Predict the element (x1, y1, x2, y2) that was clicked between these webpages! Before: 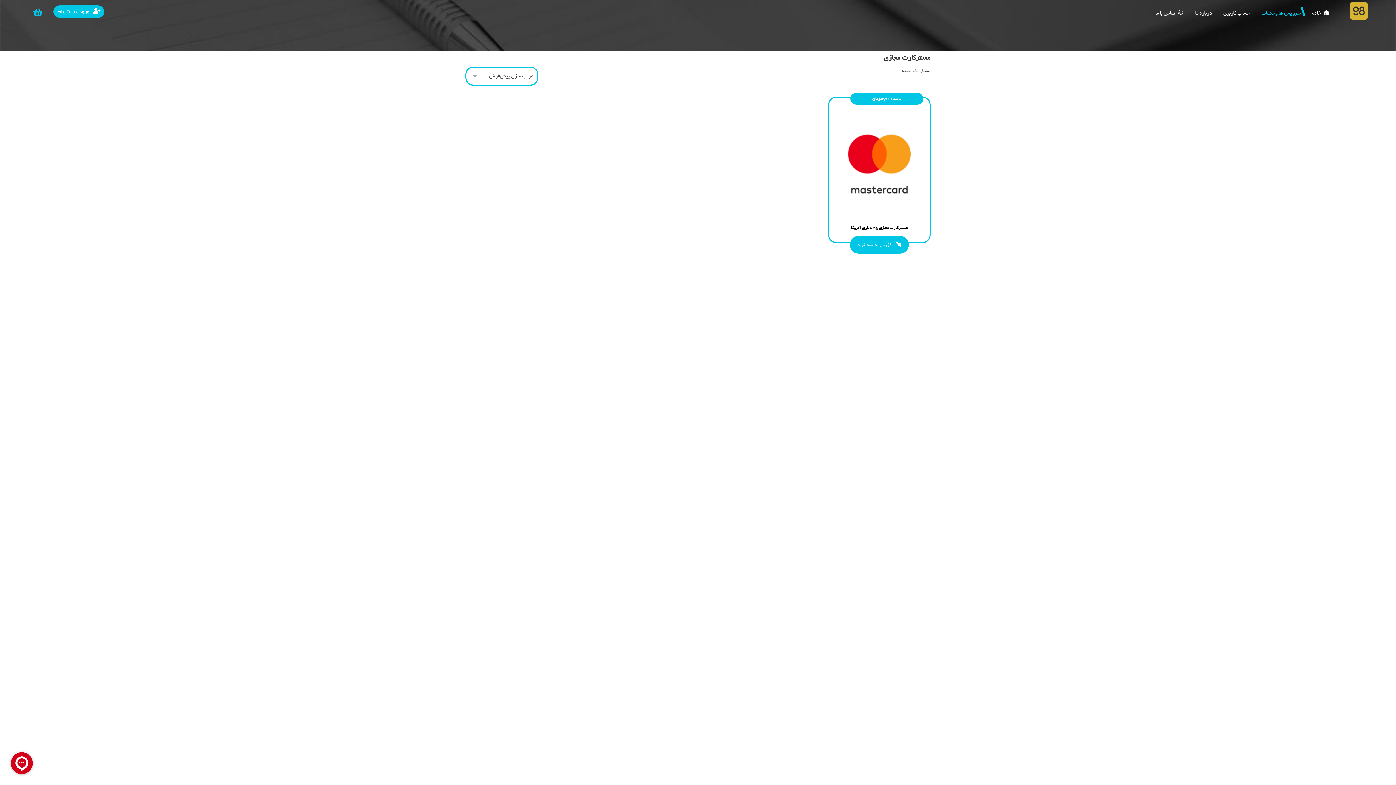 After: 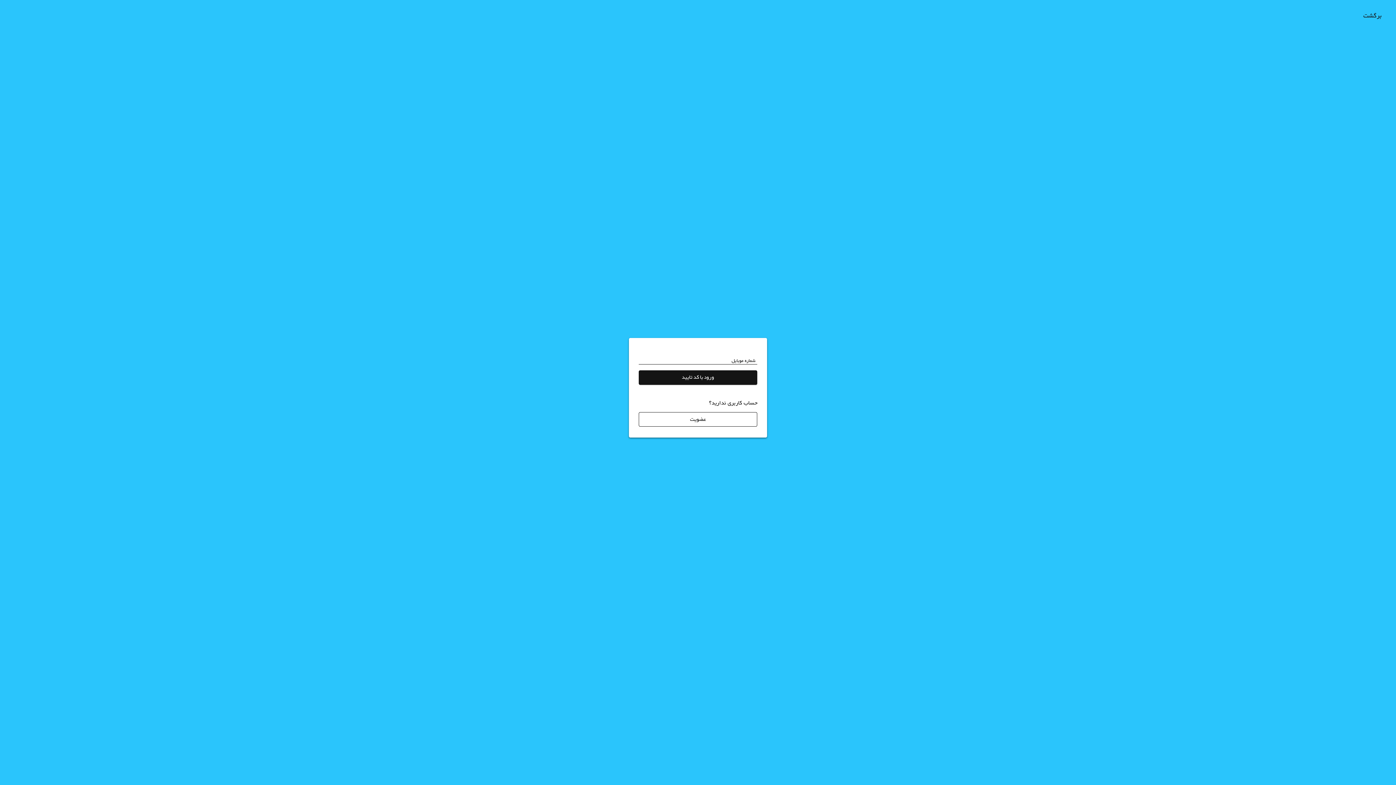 Action: label: حساب کاربری bbox: (1223, 7, 1250, 19)